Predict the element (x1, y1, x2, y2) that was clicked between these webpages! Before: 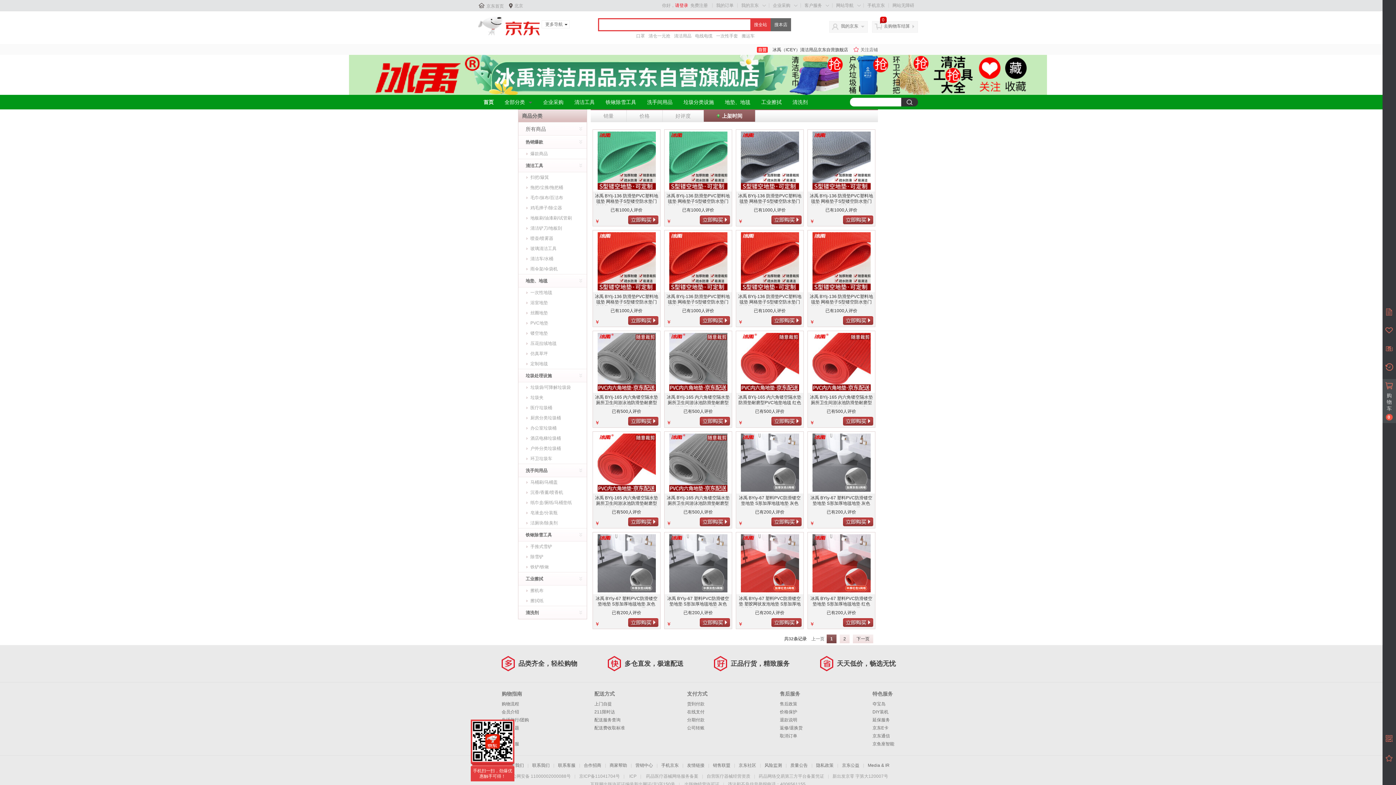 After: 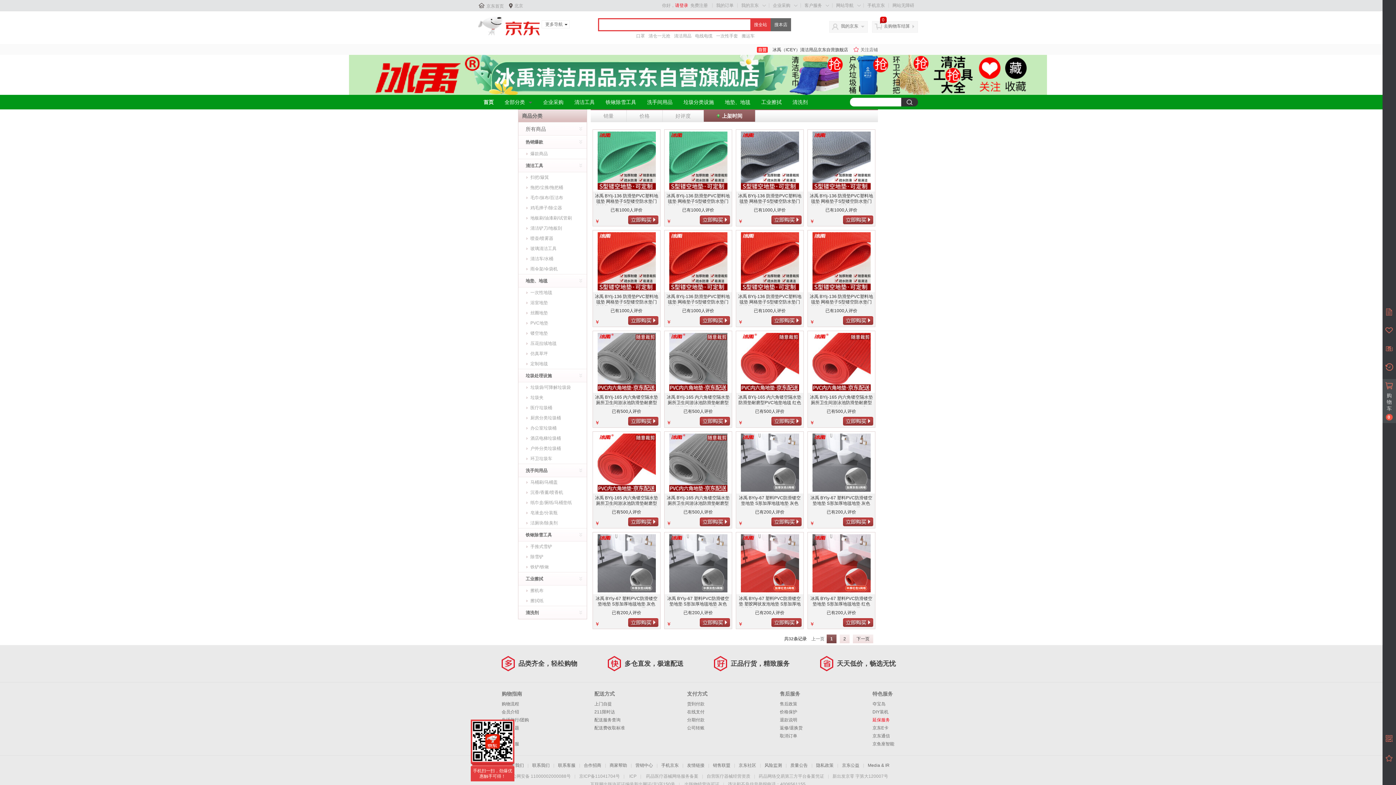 Action: label: 延保服务 bbox: (872, 717, 890, 722)